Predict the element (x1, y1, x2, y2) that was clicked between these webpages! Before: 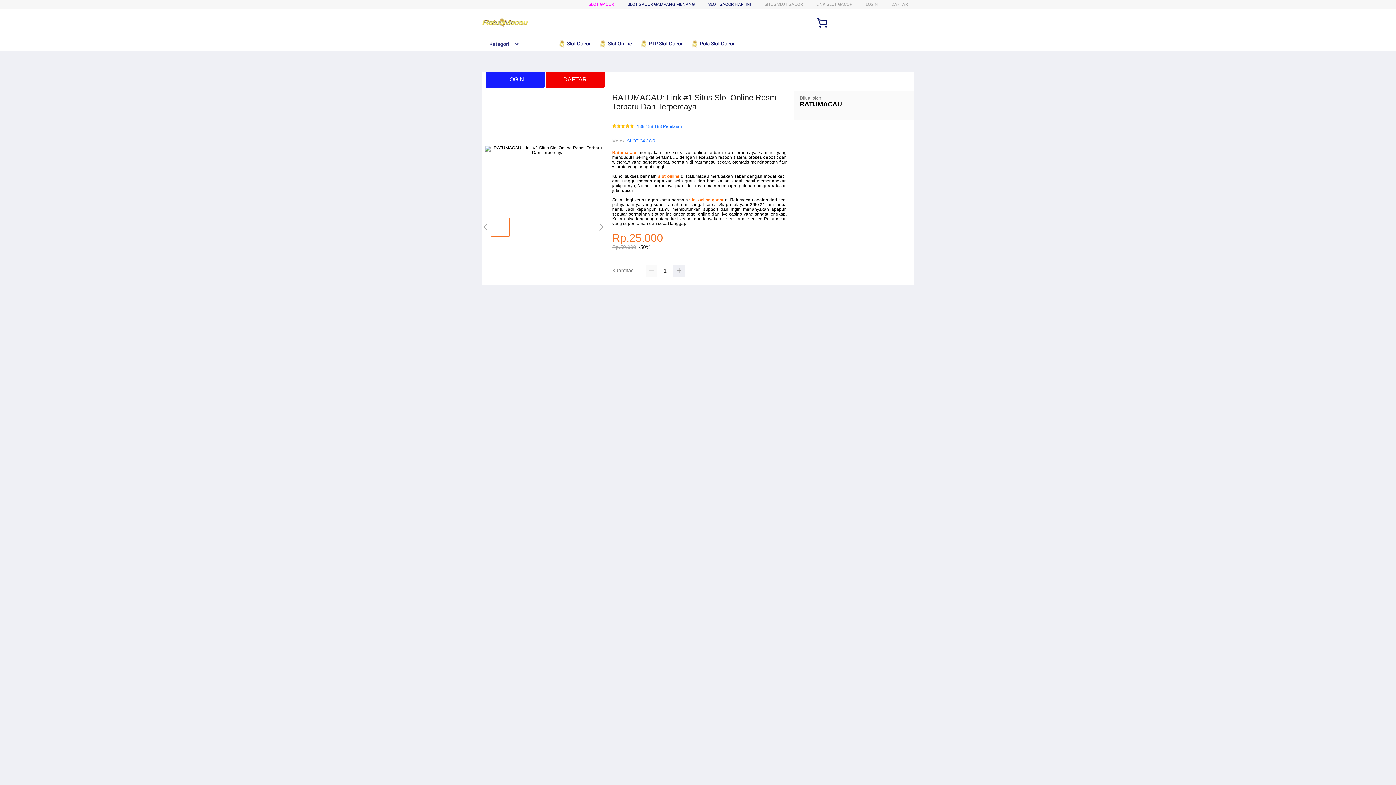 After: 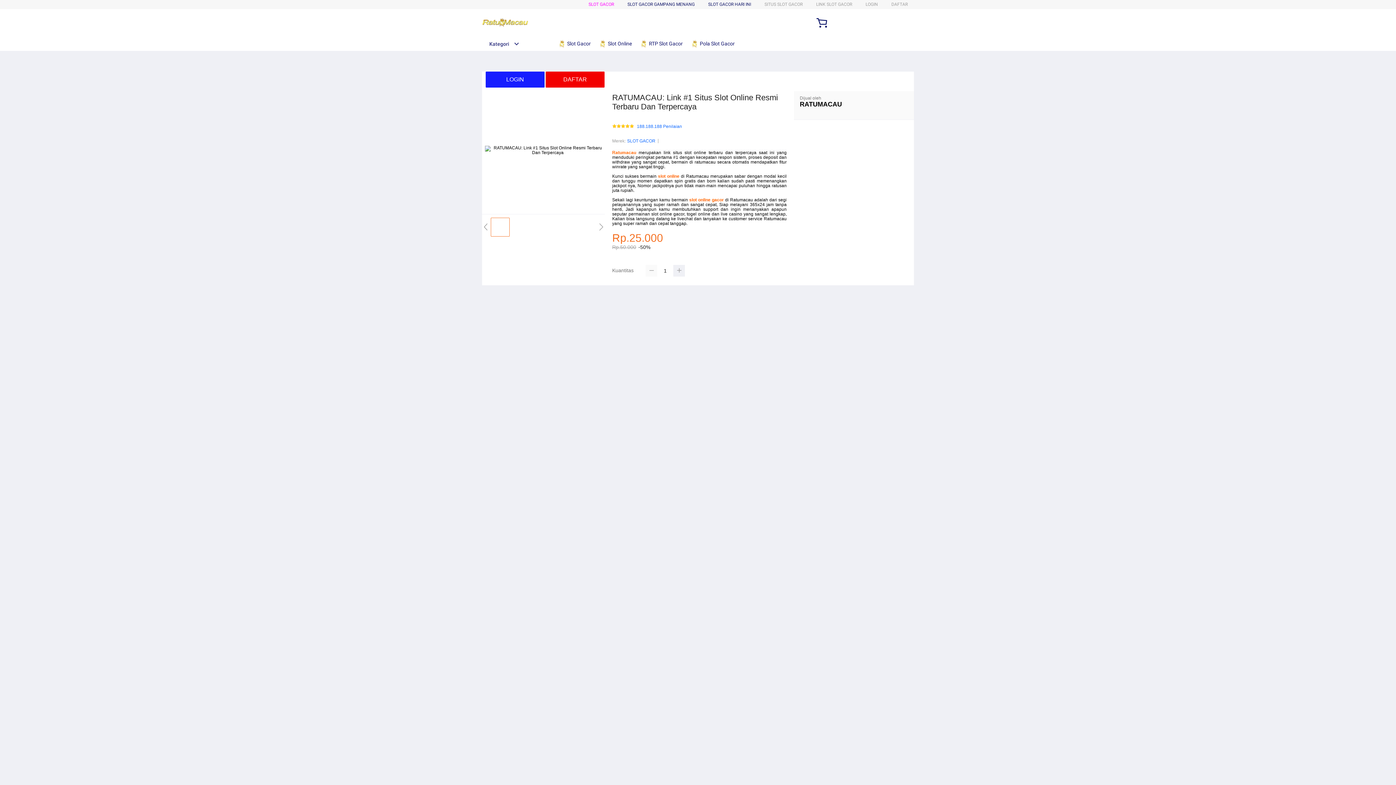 Action: bbox: (645, 265, 657, 276)